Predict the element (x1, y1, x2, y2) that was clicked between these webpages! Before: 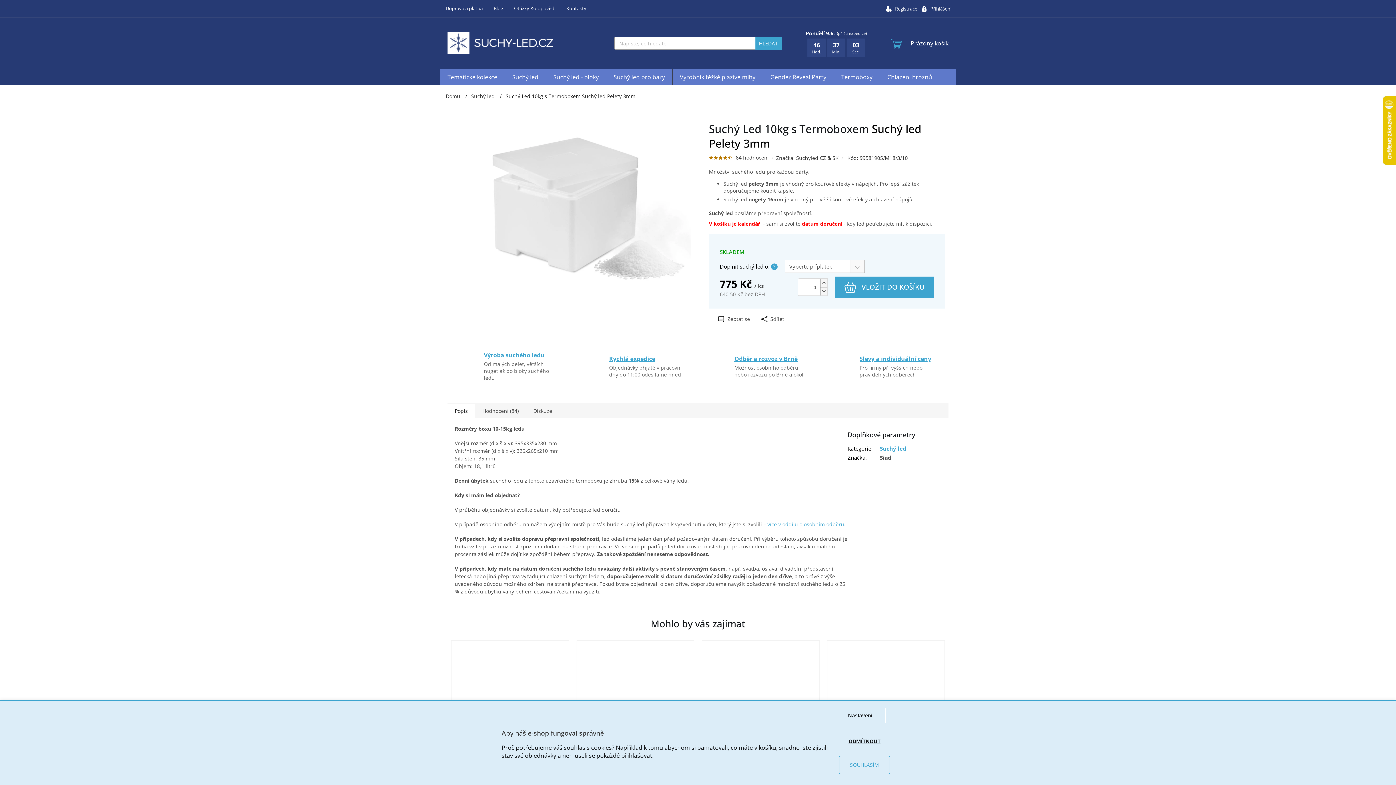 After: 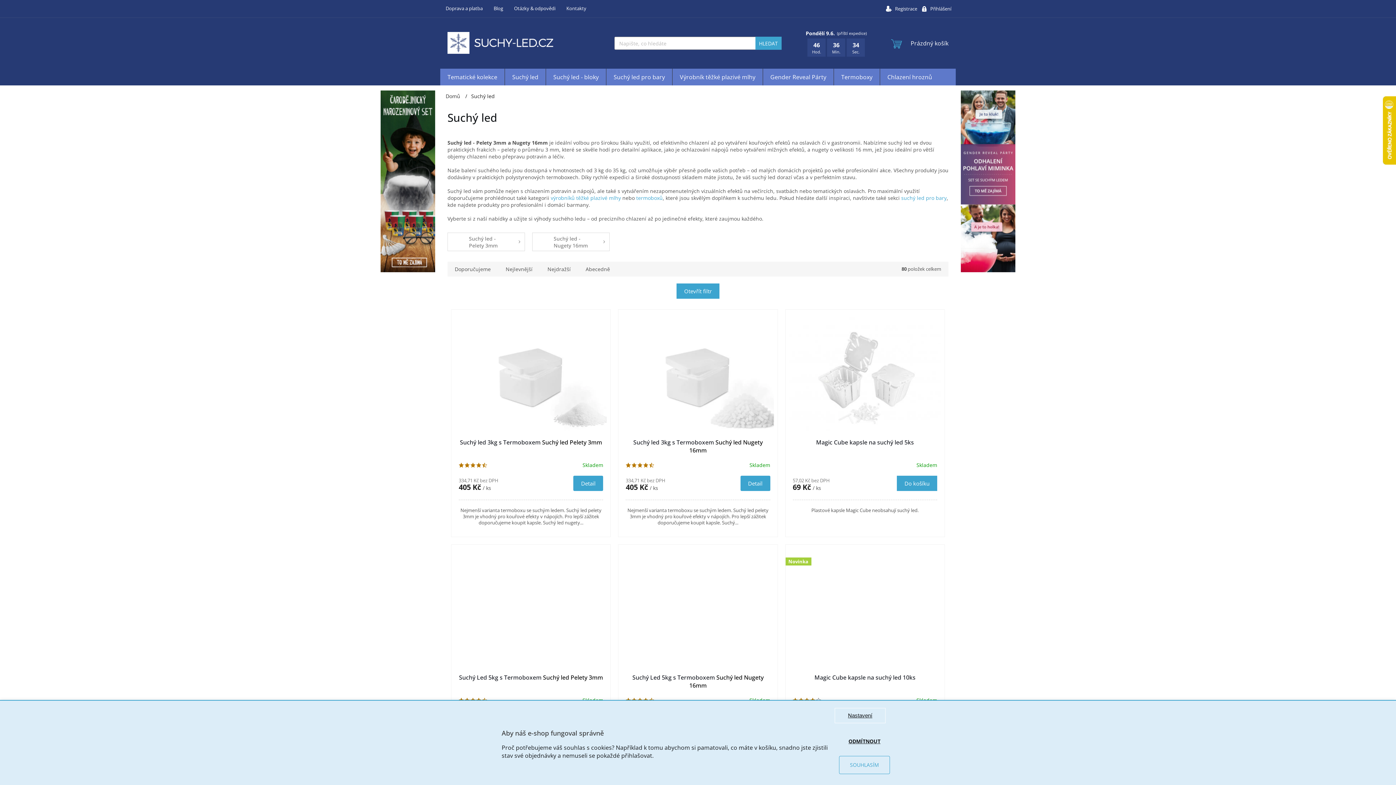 Action: label: Výroba suchého ledu
Od malých pelet, větších nuget až po bloky suchého ledu bbox: (453, 351, 567, 381)